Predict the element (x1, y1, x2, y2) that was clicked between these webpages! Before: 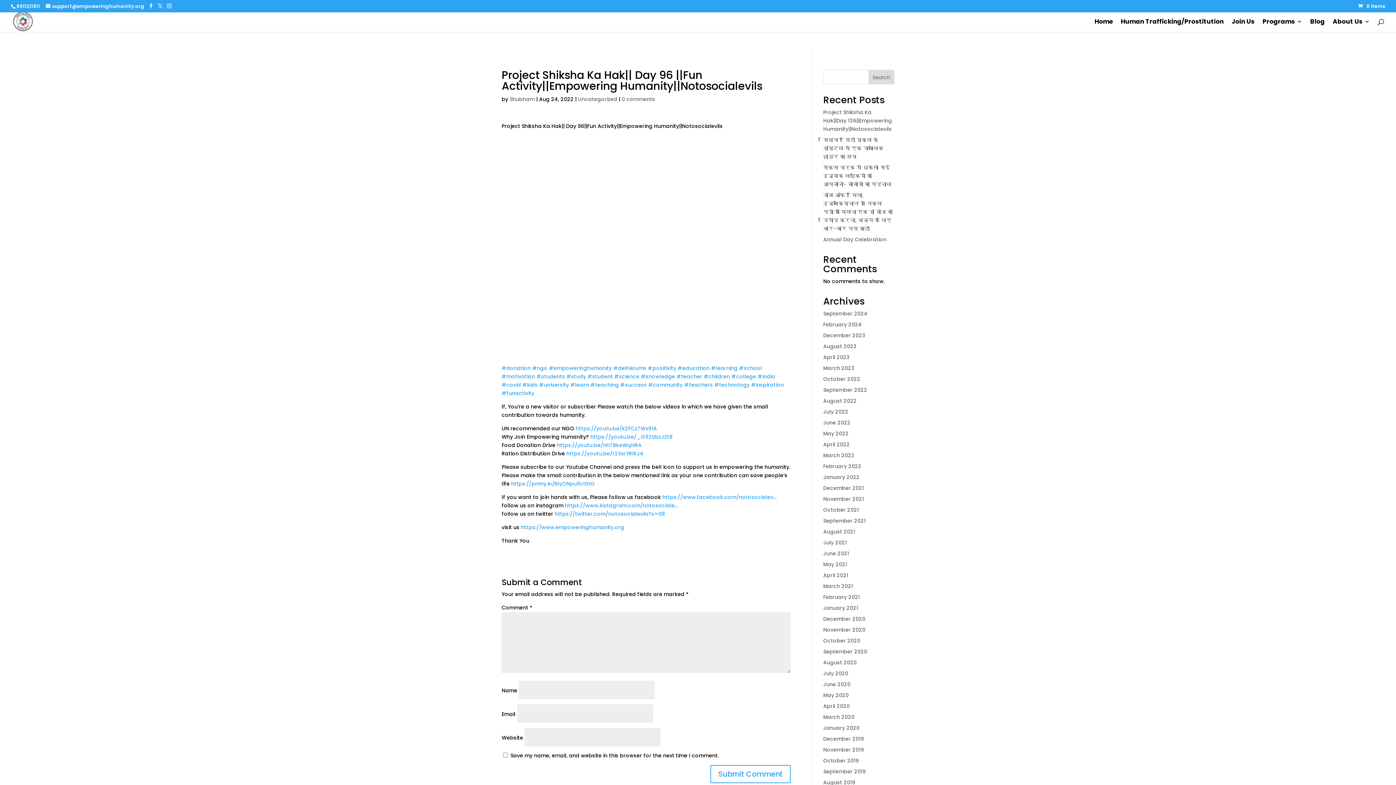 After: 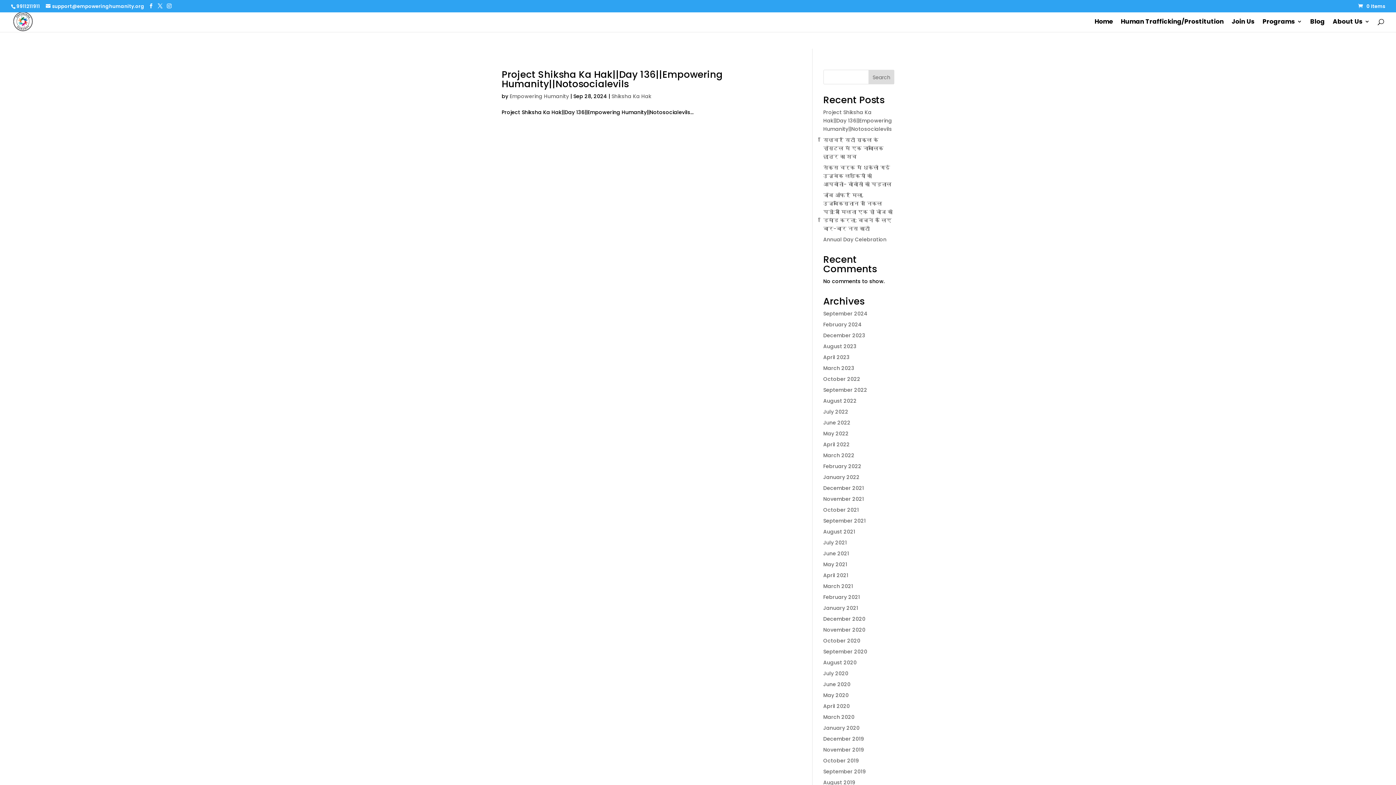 Action: label: September 2024 bbox: (823, 310, 867, 317)